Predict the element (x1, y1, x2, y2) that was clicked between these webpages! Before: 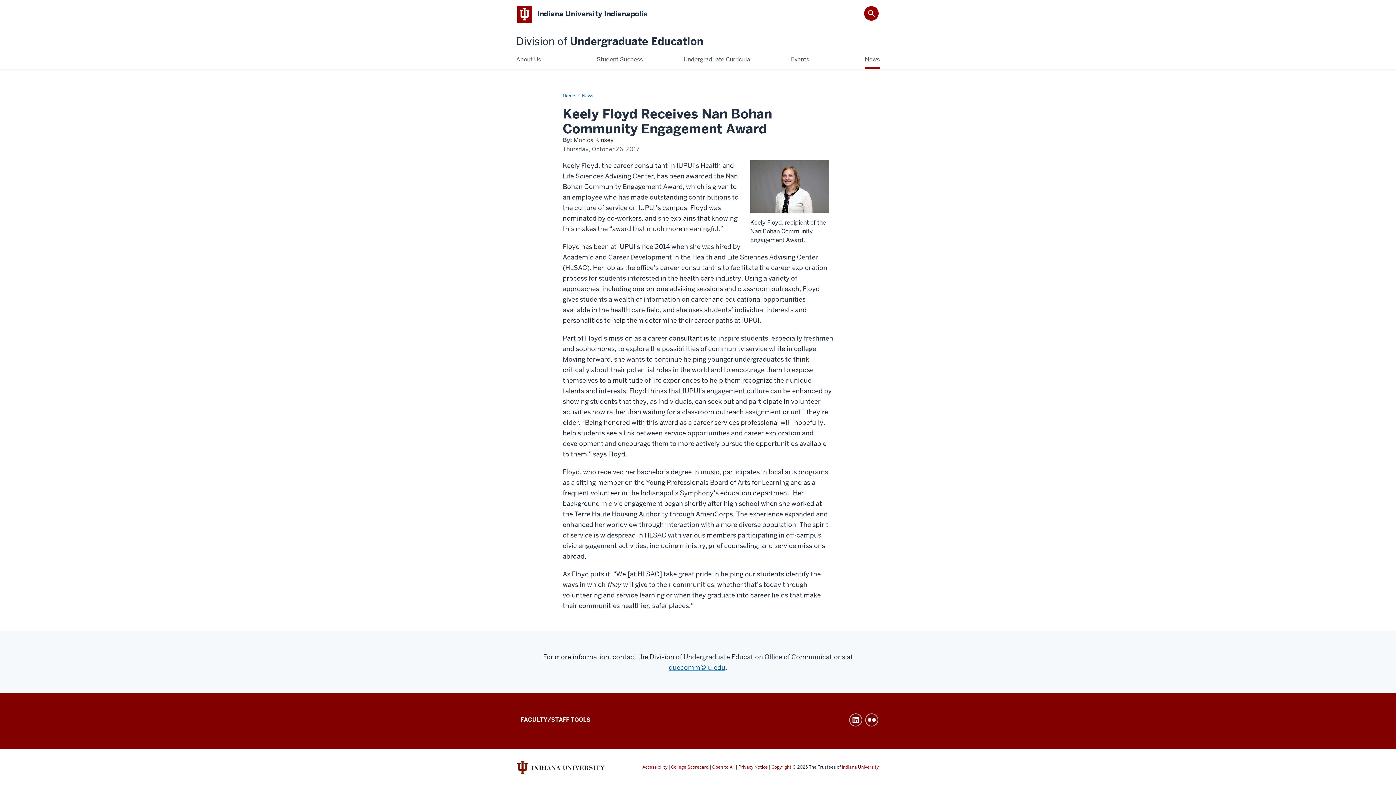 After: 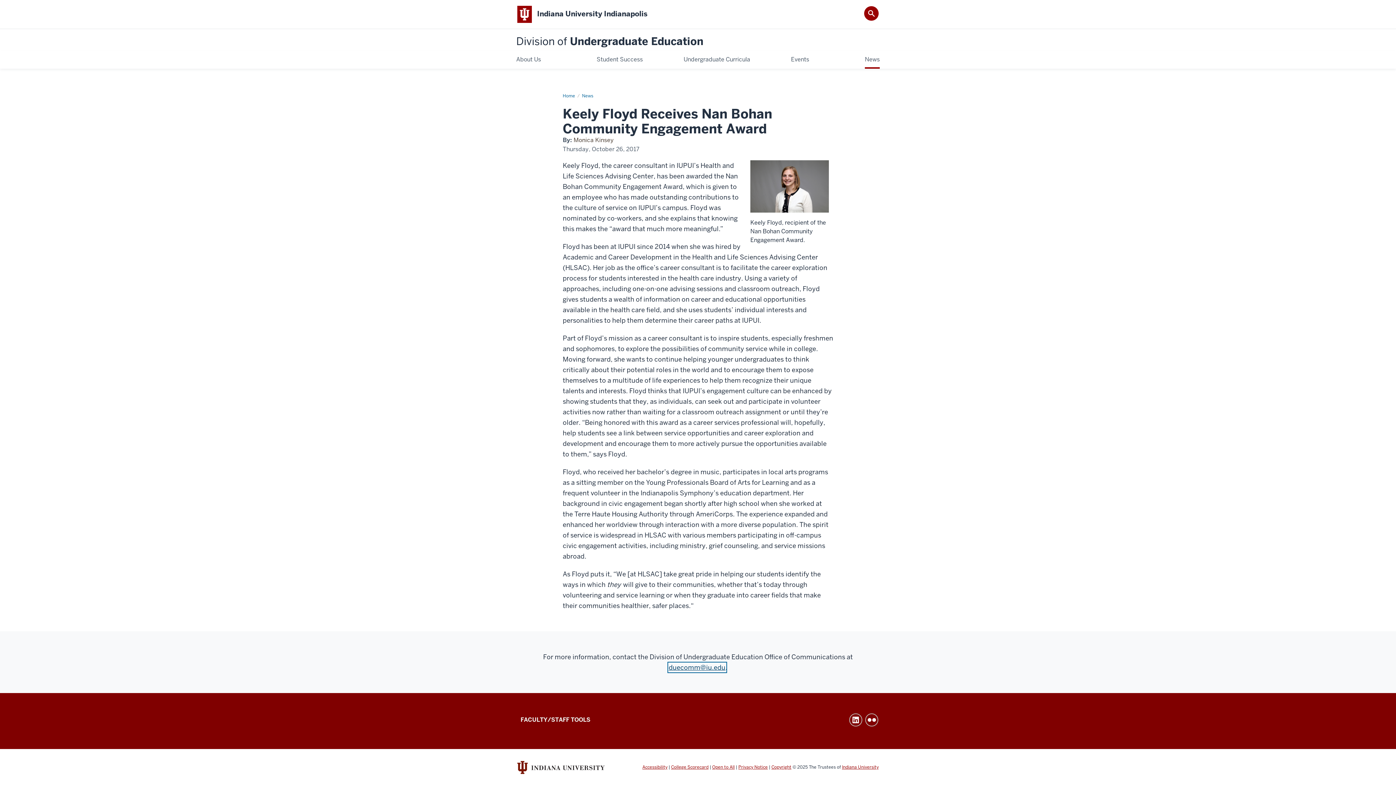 Action: label: duecomm@iu.edu bbox: (668, 663, 725, 671)